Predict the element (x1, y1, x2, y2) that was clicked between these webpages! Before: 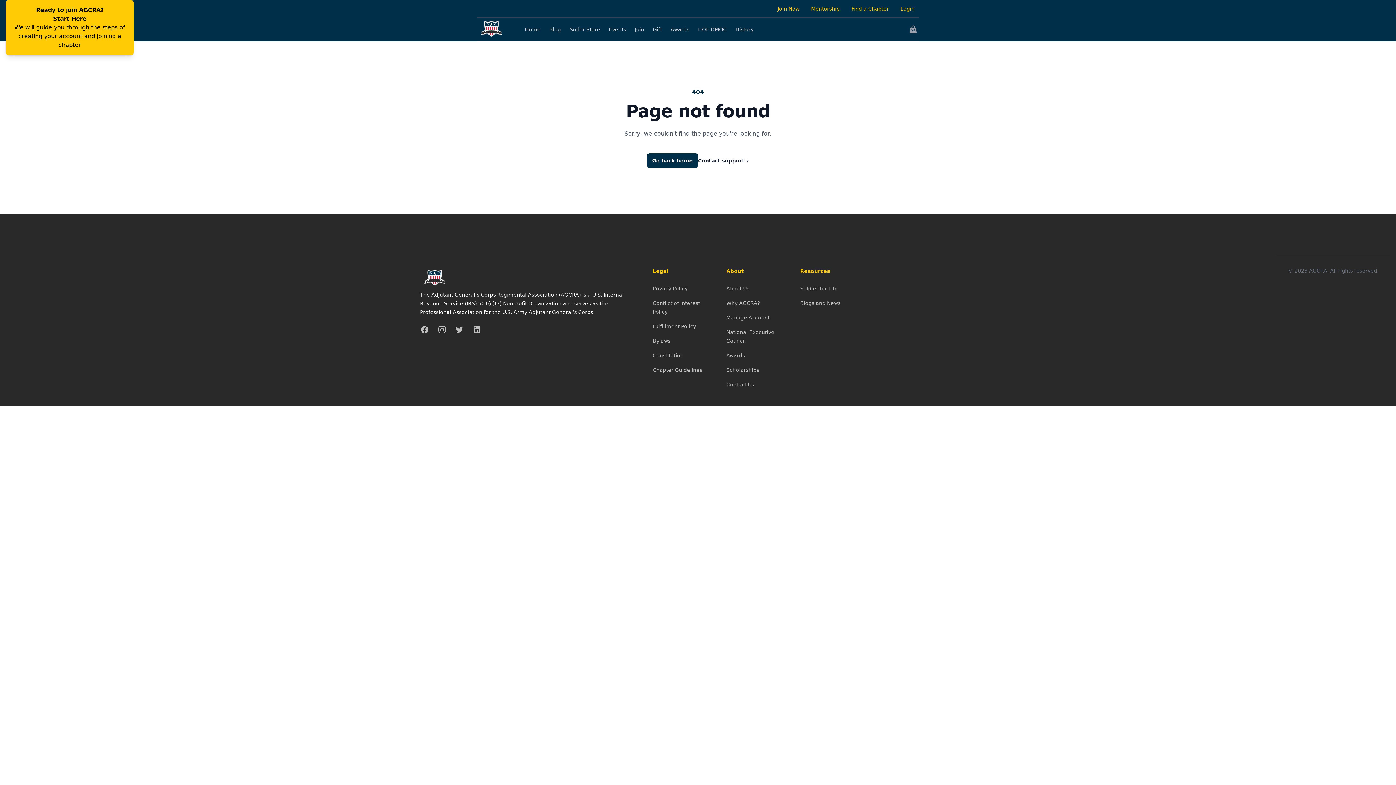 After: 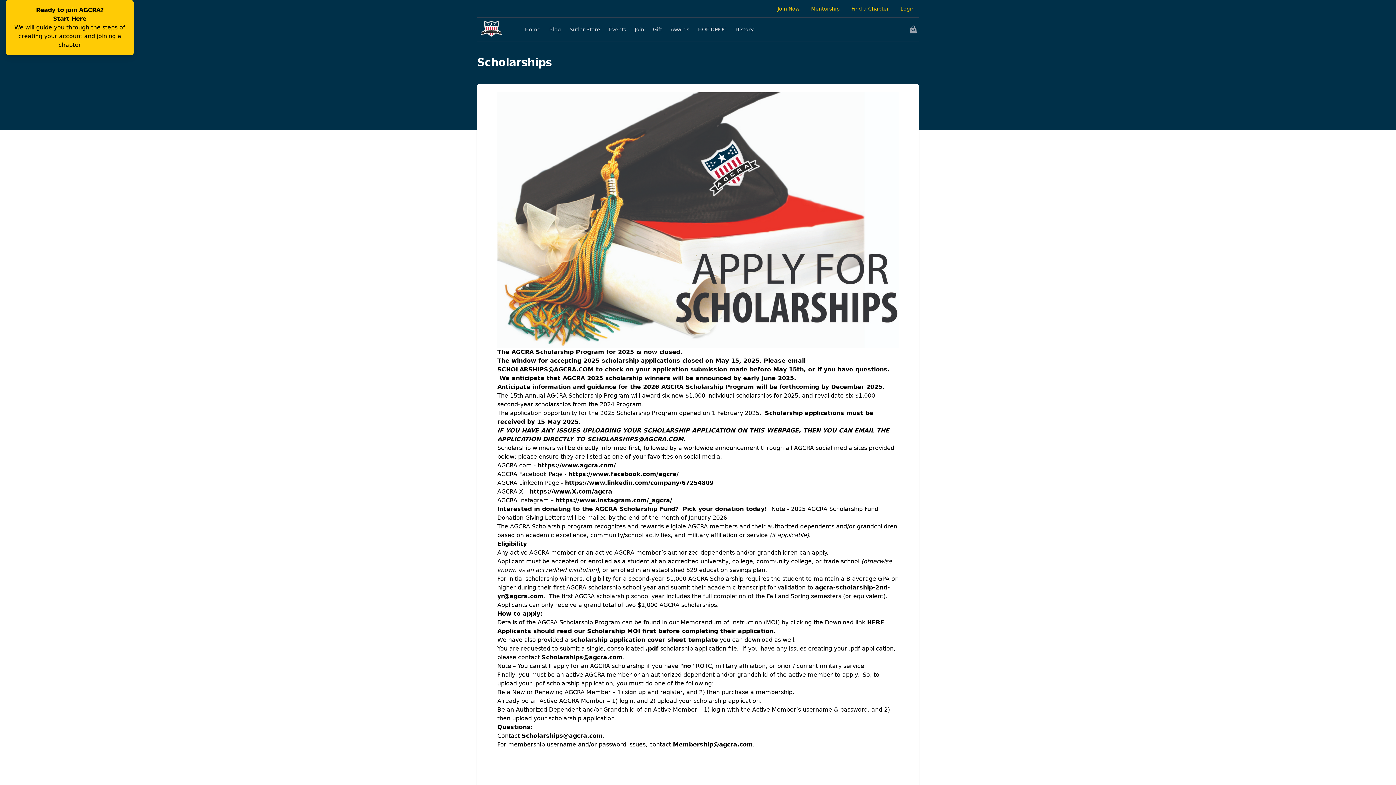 Action: label: Scholarships bbox: (726, 367, 759, 373)